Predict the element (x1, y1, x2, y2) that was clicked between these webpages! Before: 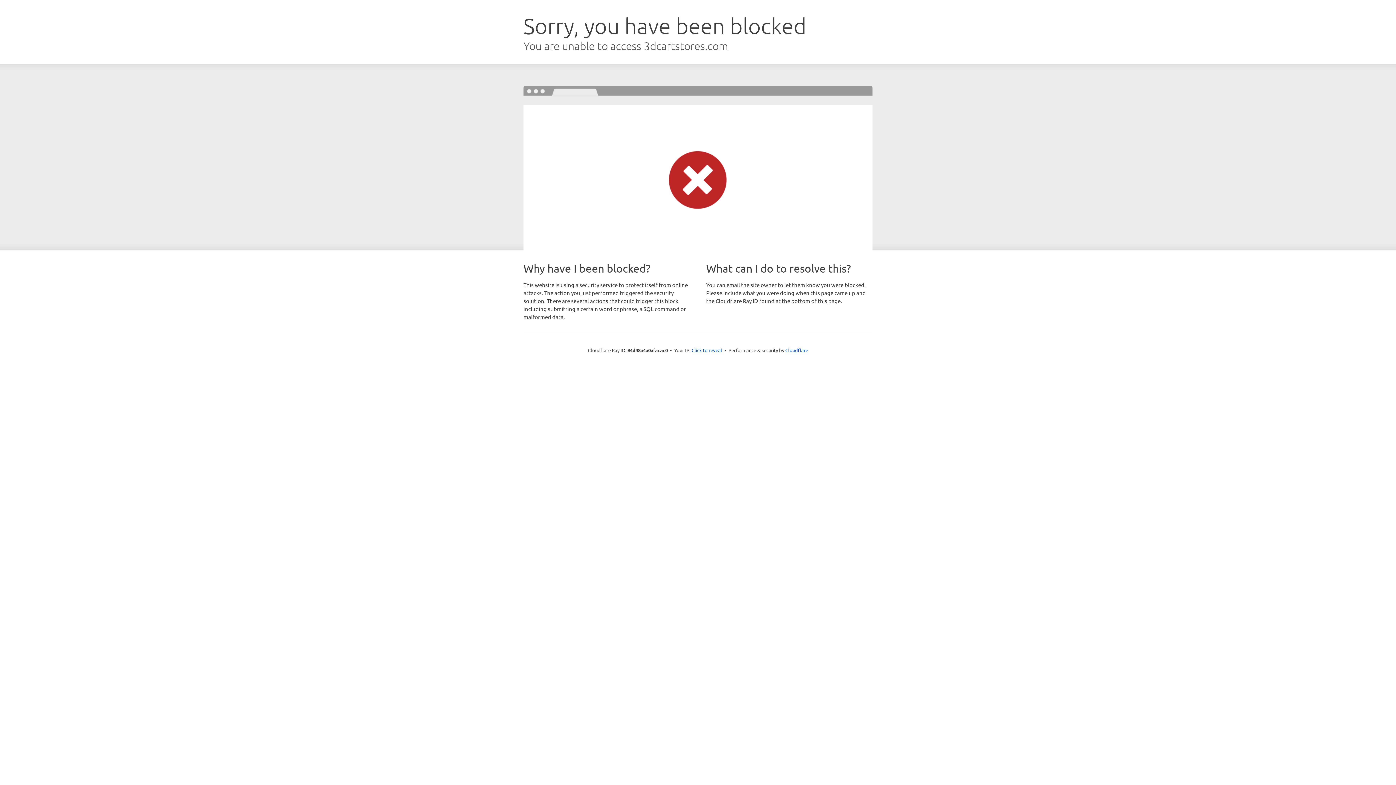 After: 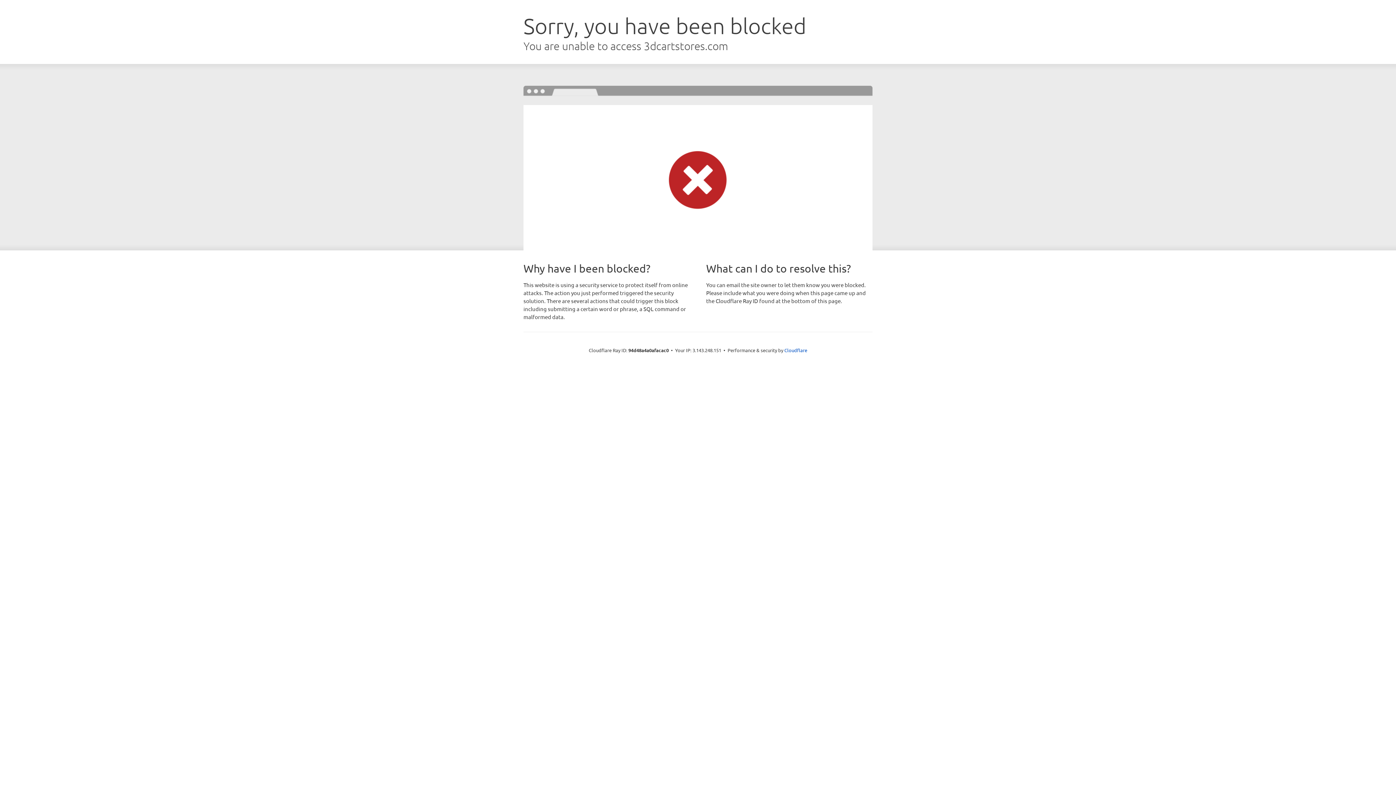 Action: label: Click to reveal bbox: (691, 346, 722, 353)